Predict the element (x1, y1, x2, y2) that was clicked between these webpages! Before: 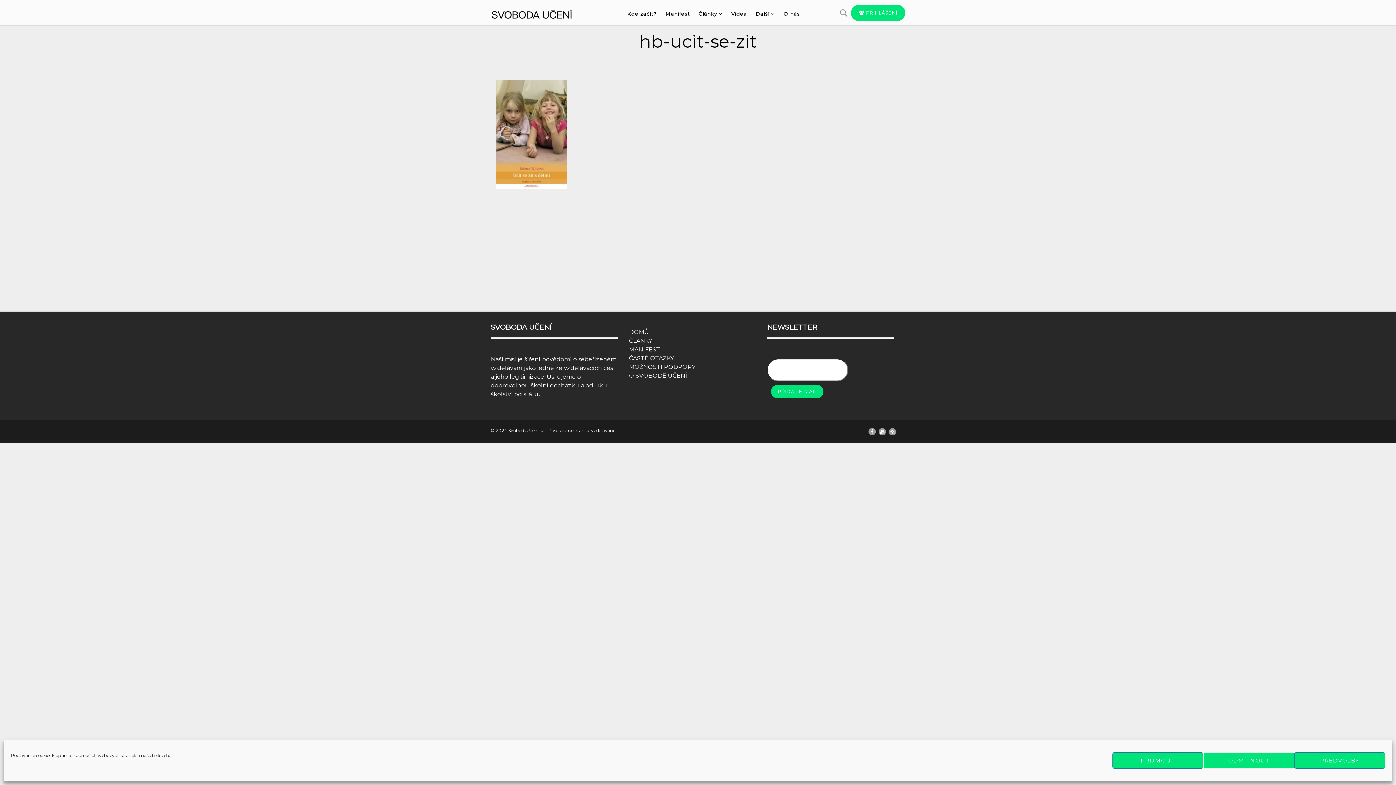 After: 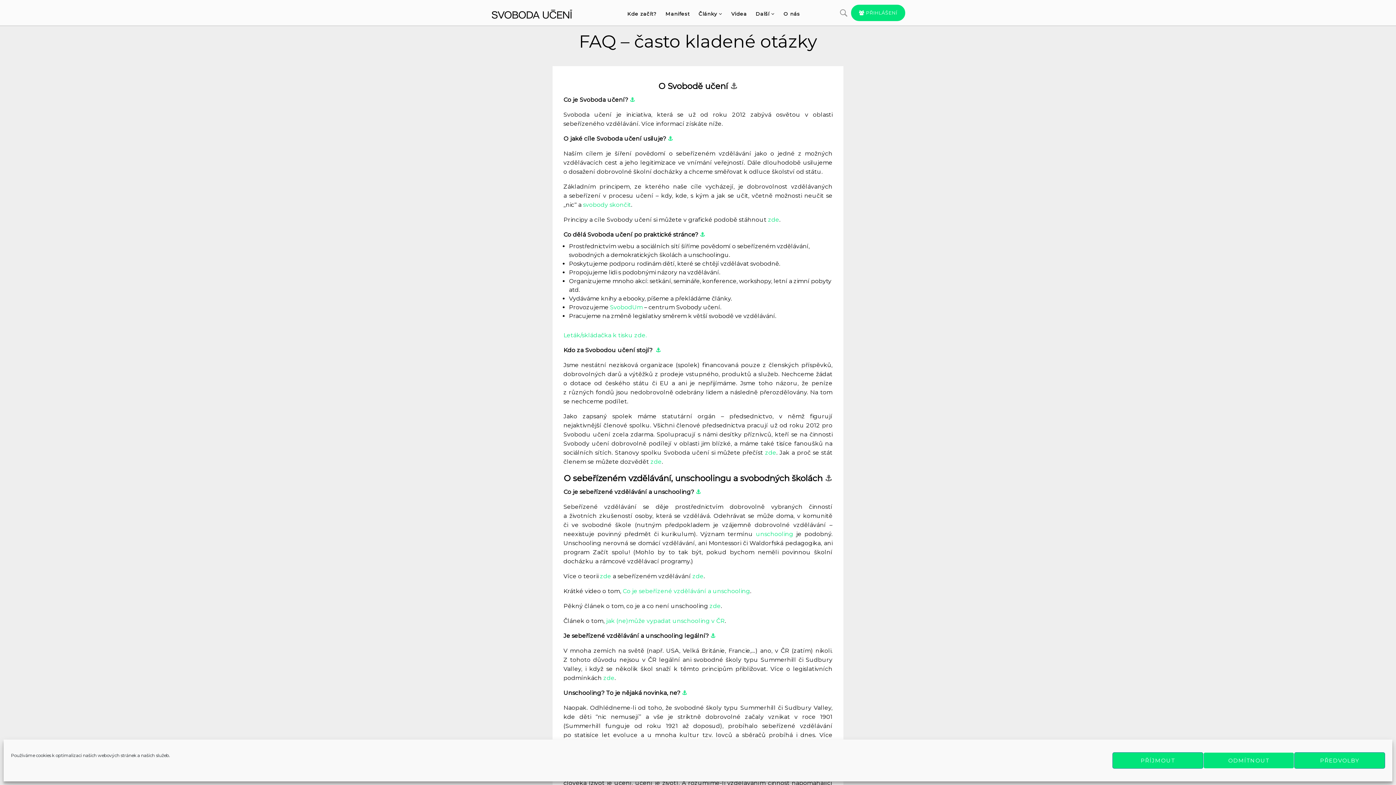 Action: bbox: (629, 354, 674, 361) label: ČASTÉ OTÁZKY